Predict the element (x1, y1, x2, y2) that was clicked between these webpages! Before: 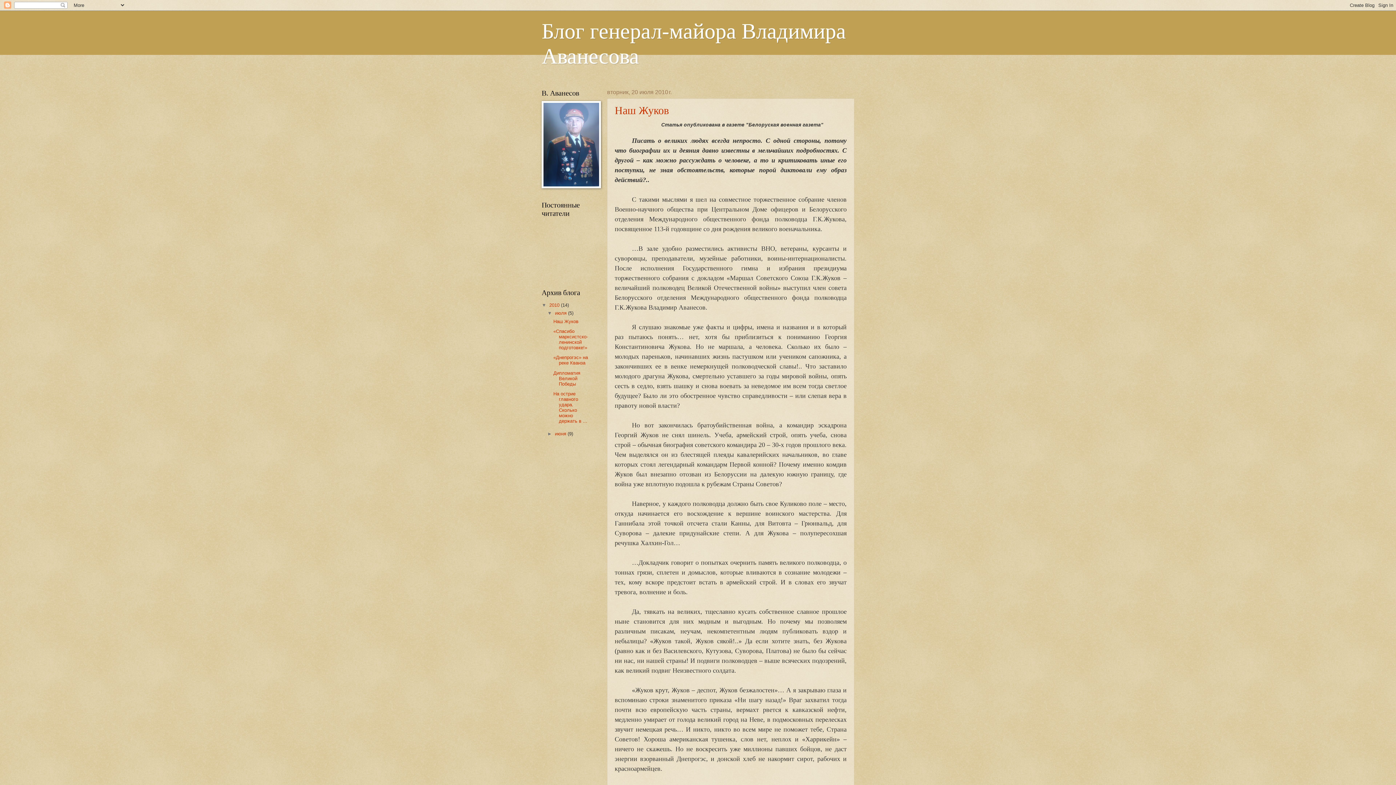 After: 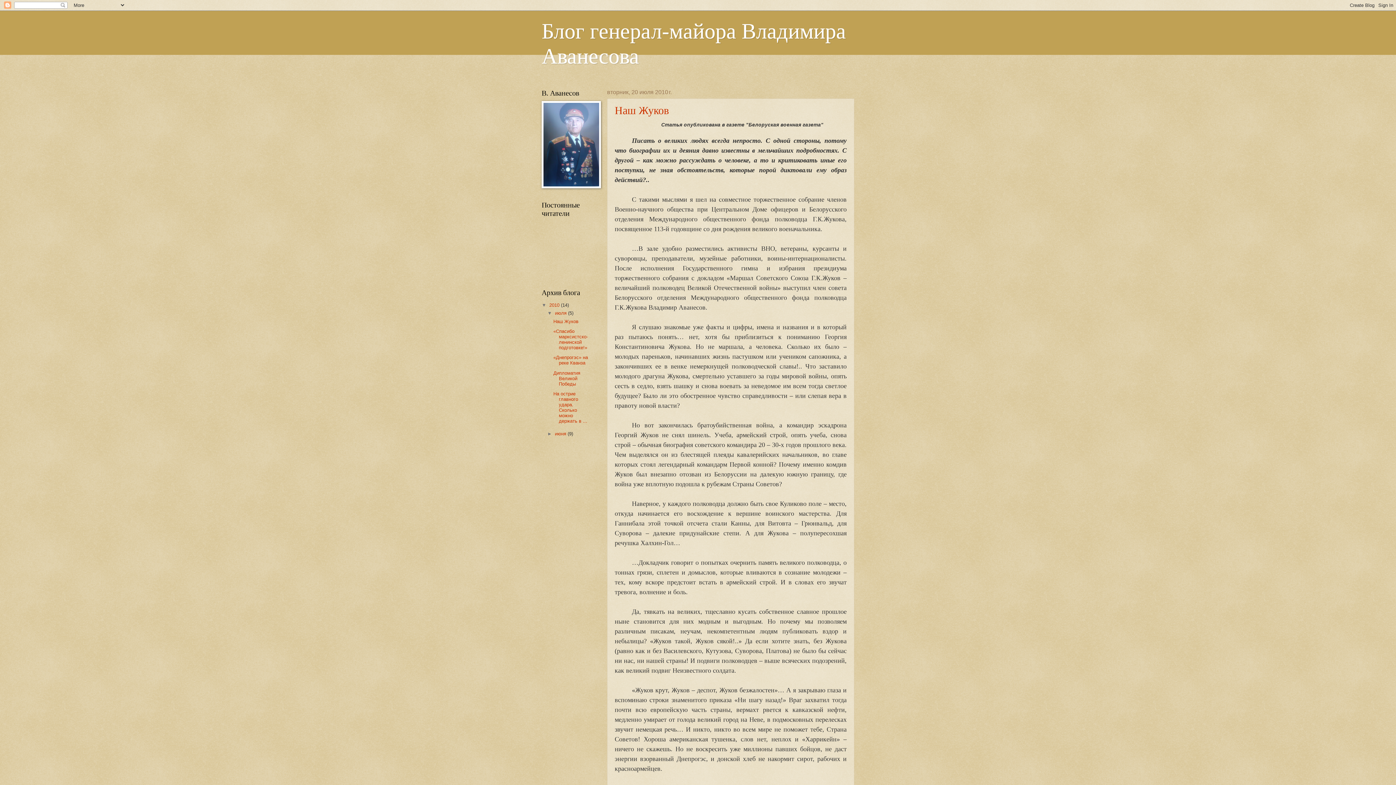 Action: bbox: (555, 310, 568, 316) label: июля 